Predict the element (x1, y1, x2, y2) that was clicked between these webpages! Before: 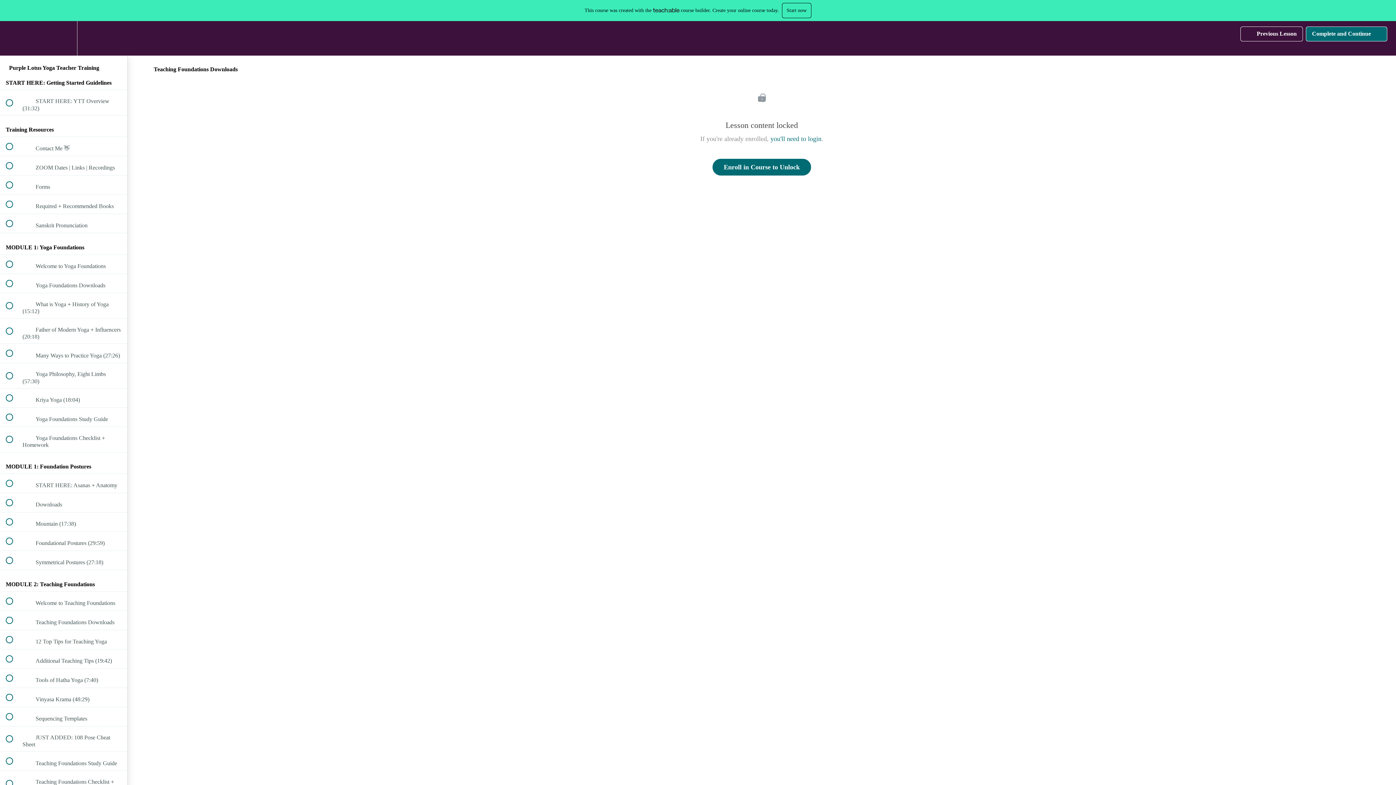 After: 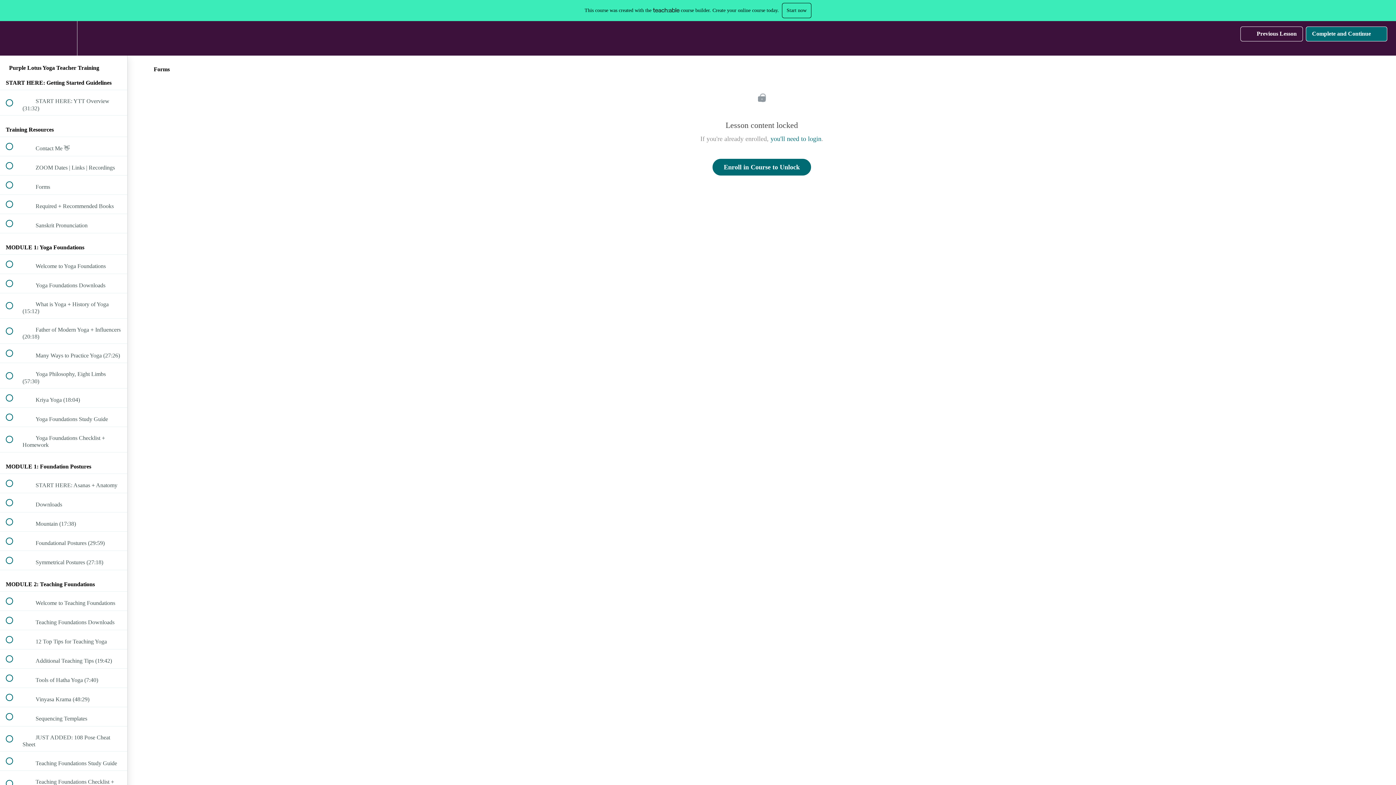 Action: bbox: (0, 175, 127, 194) label:  
 Forms